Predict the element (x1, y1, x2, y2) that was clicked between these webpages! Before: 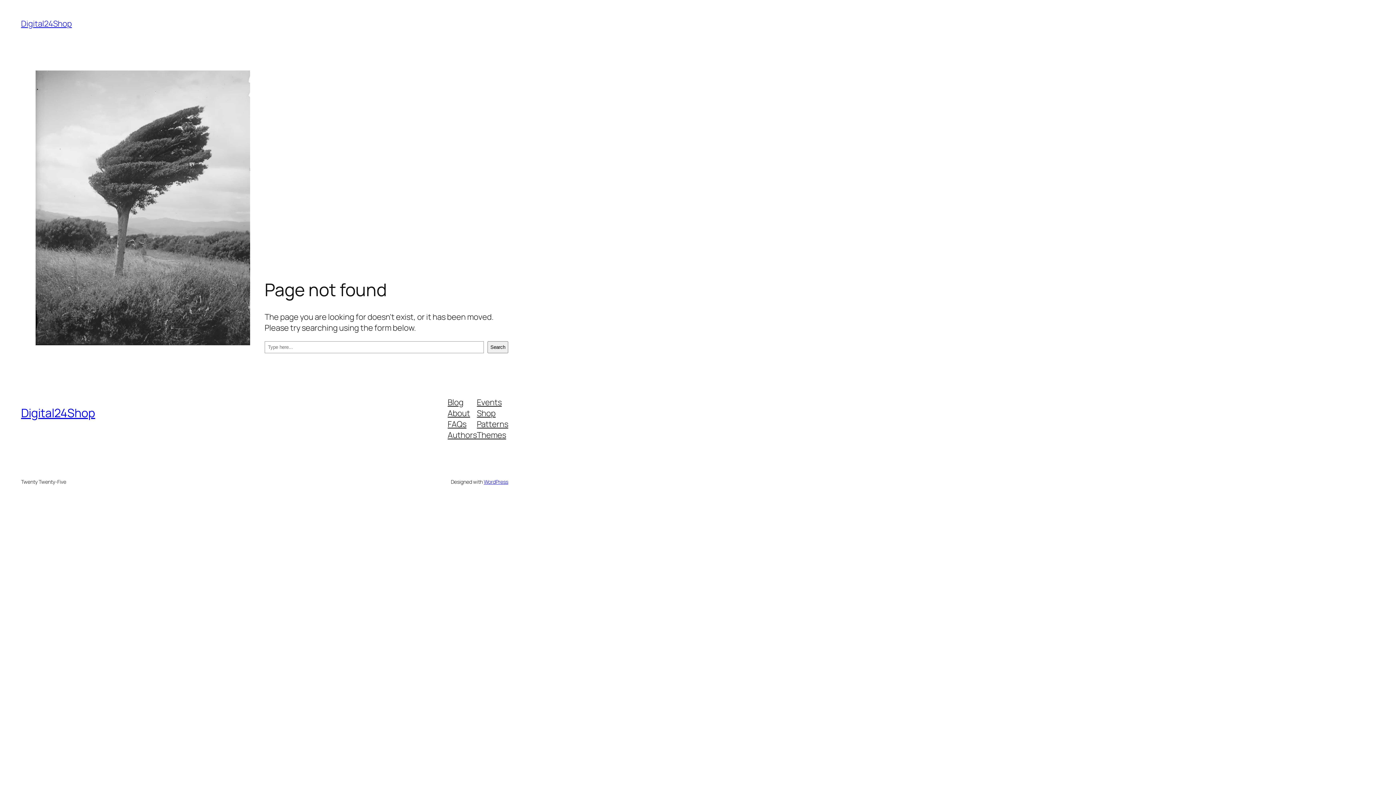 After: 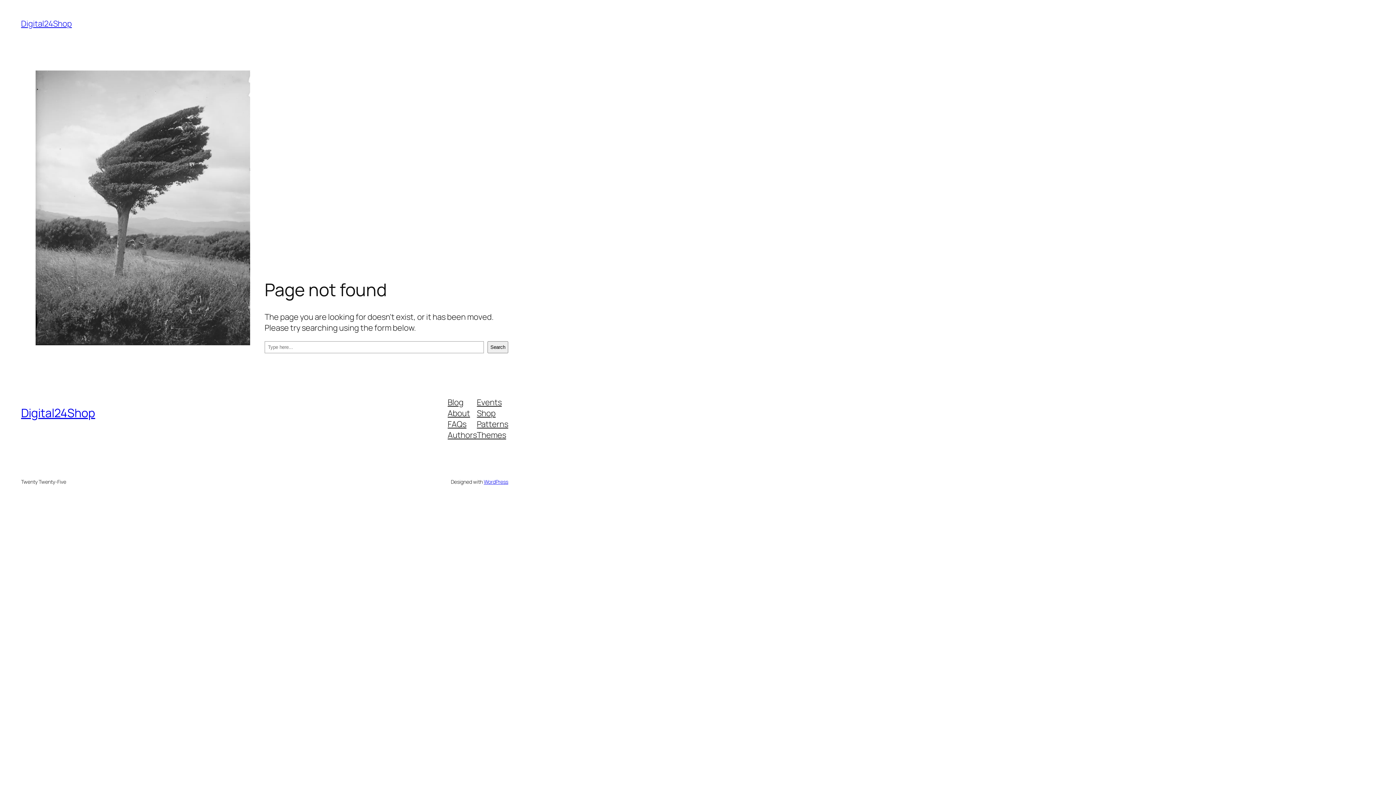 Action: label: Events bbox: (477, 396, 501, 407)